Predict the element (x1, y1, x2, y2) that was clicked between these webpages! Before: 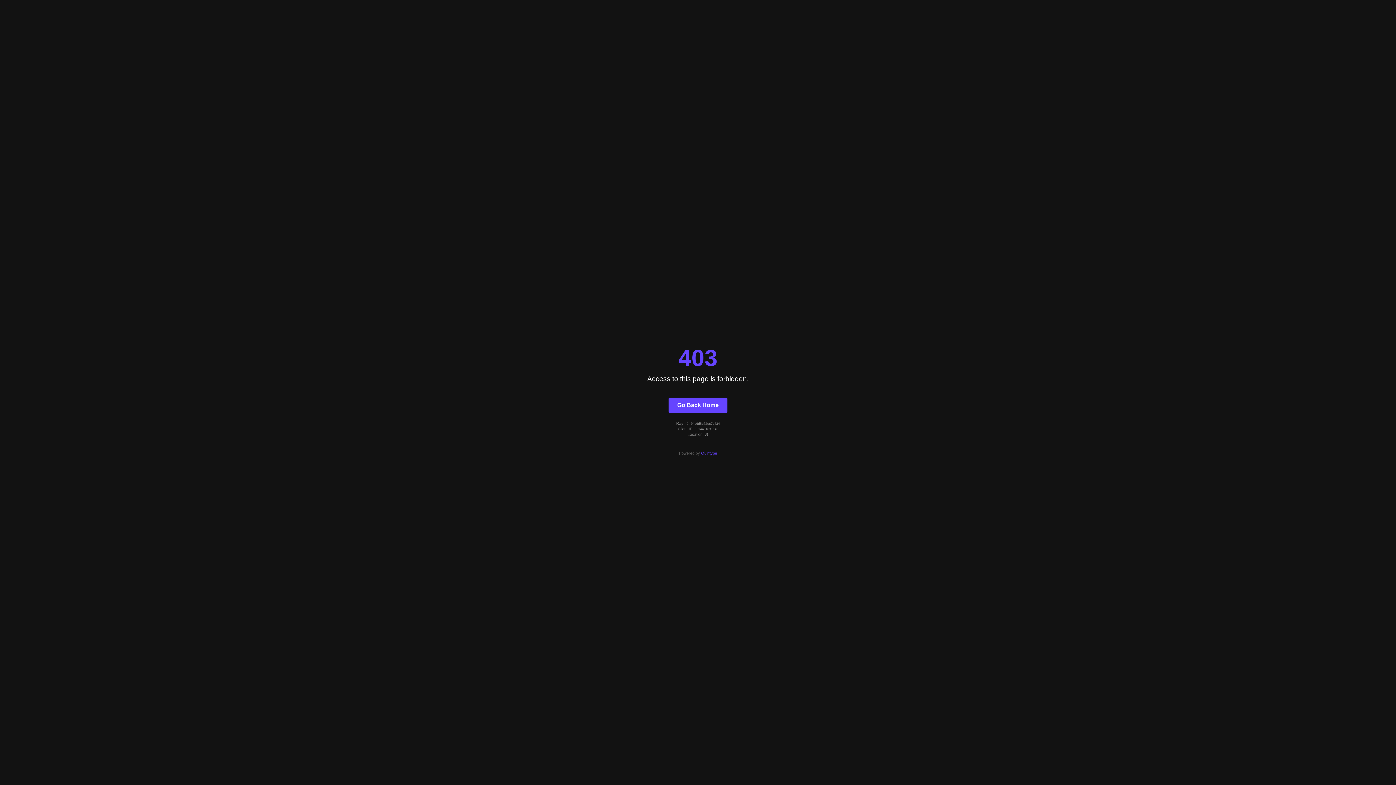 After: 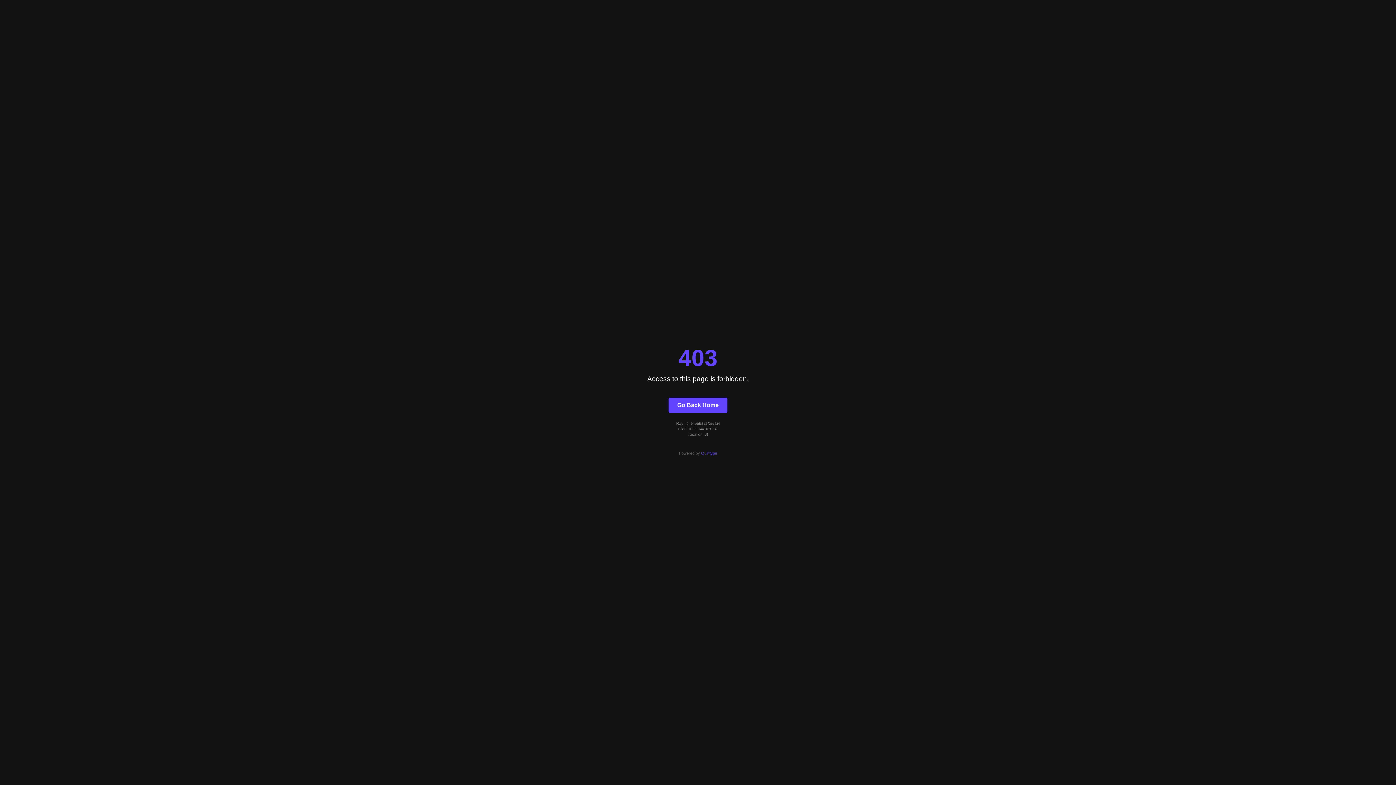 Action: label: Go Back Home bbox: (668, 397, 727, 412)